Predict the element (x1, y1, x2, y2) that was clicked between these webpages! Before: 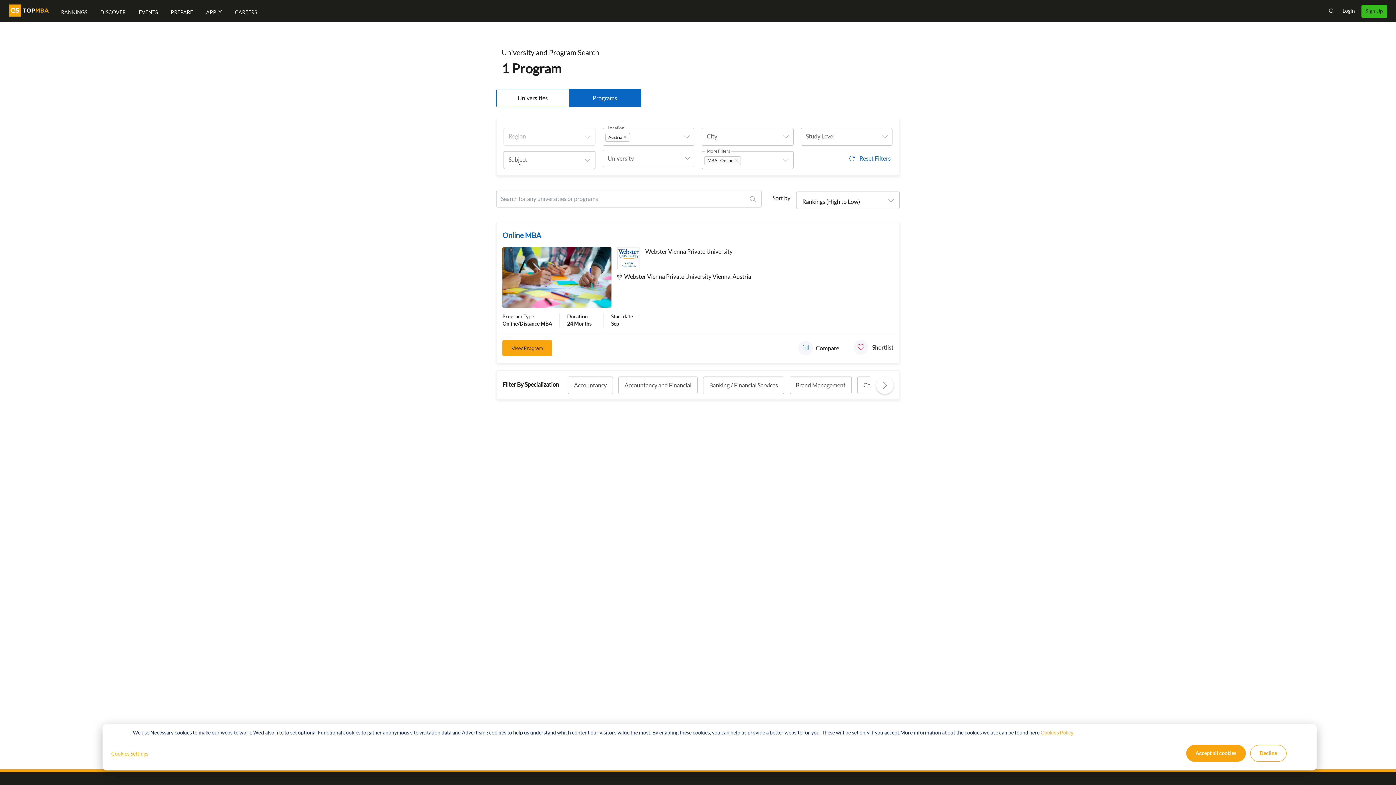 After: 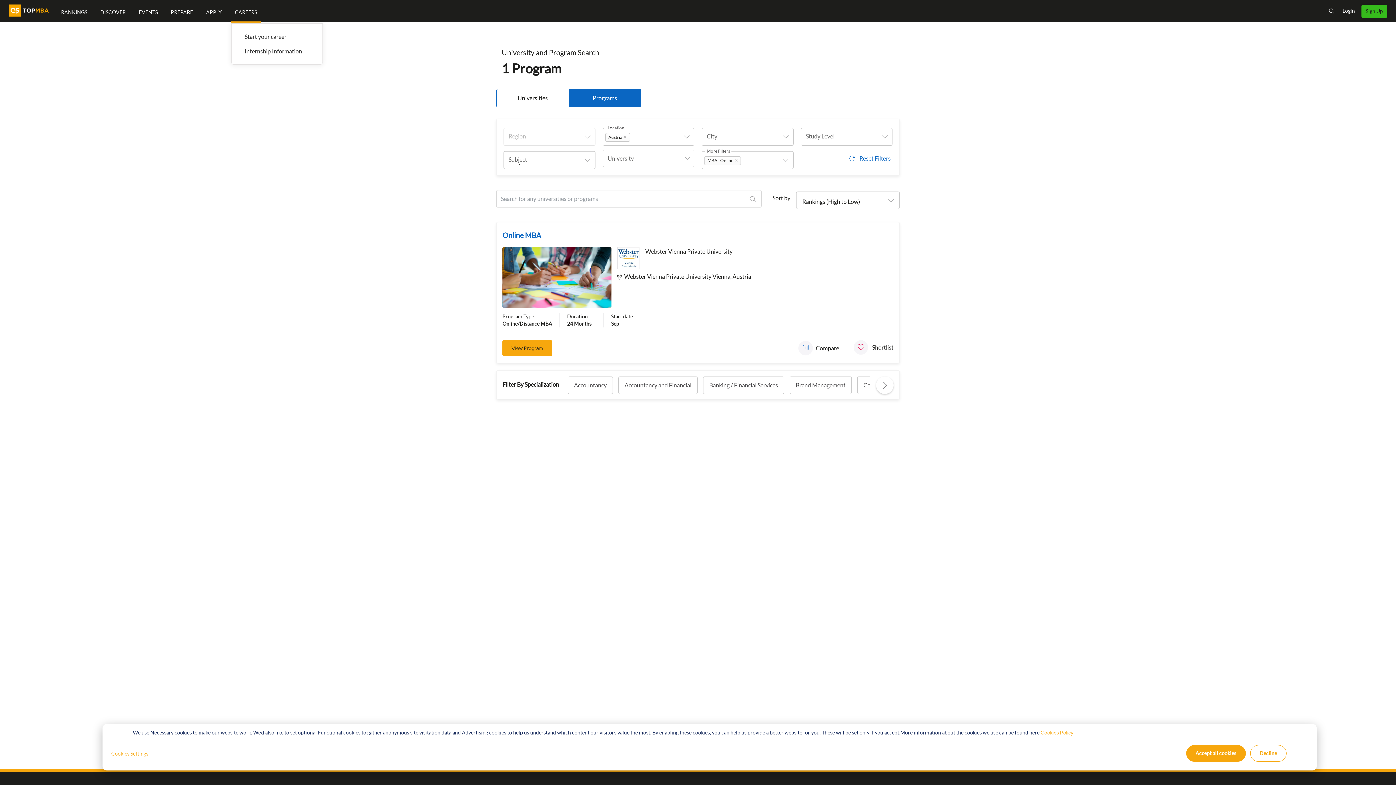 Action: bbox: (231, 1, 260, 23) label: CAREERS